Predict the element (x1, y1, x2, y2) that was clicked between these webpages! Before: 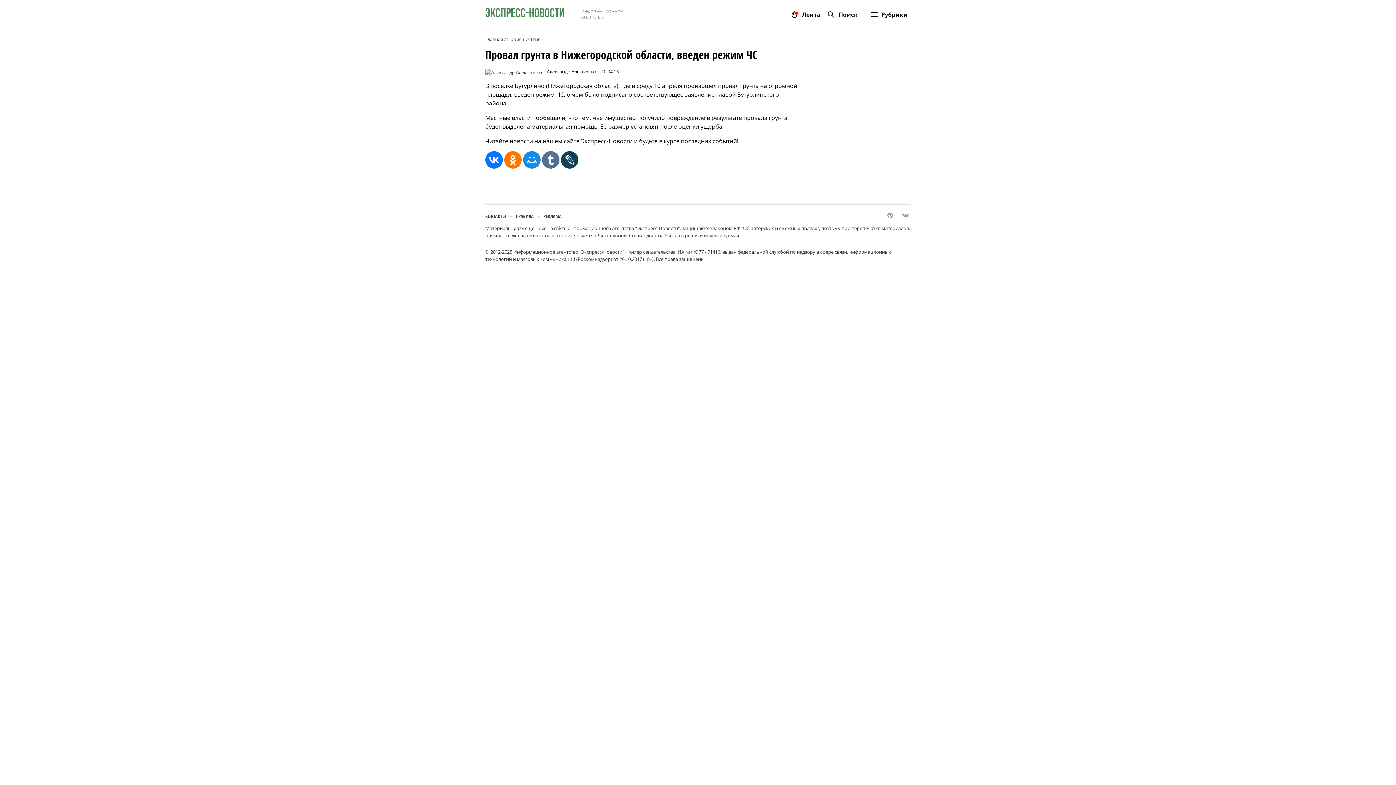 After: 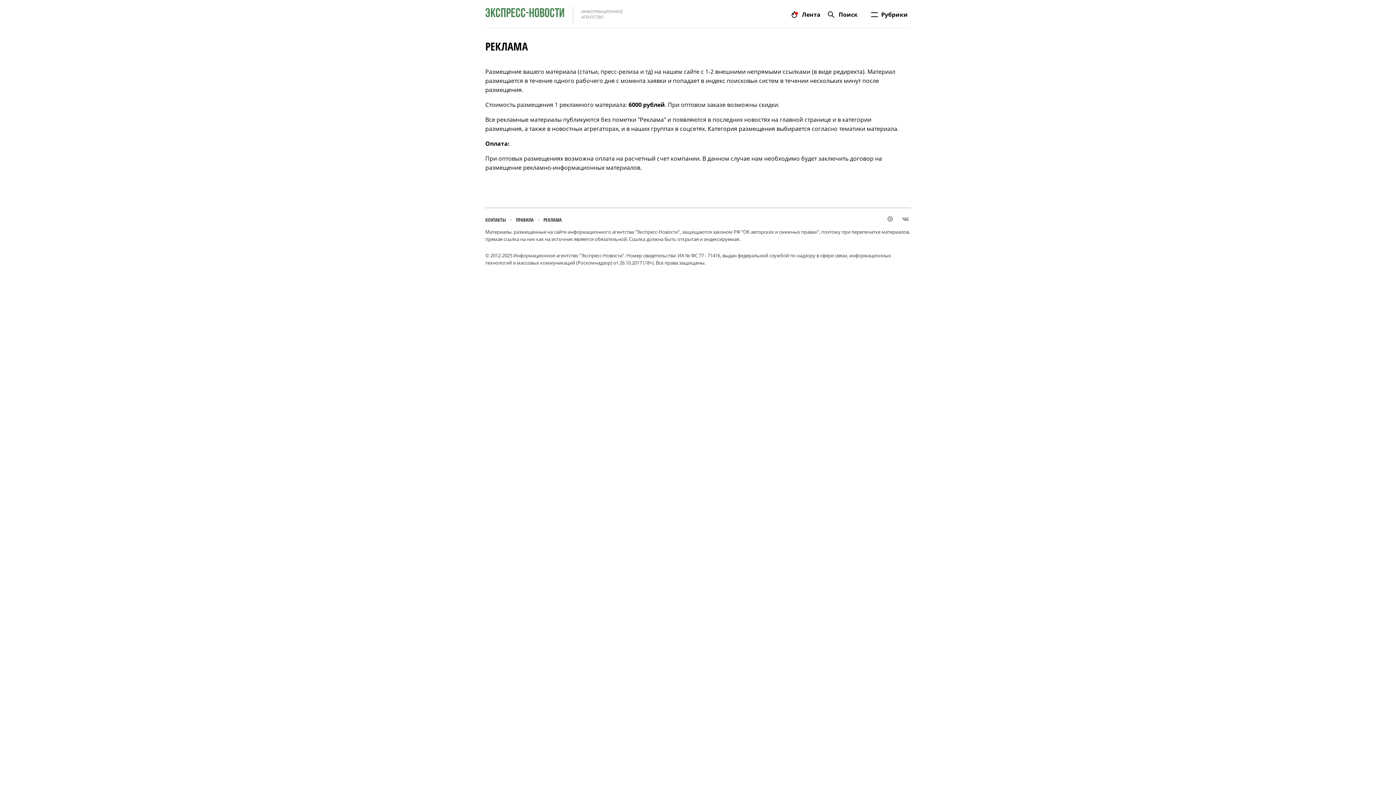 Action: bbox: (543, 212, 561, 219) label: РЕКЛАМА